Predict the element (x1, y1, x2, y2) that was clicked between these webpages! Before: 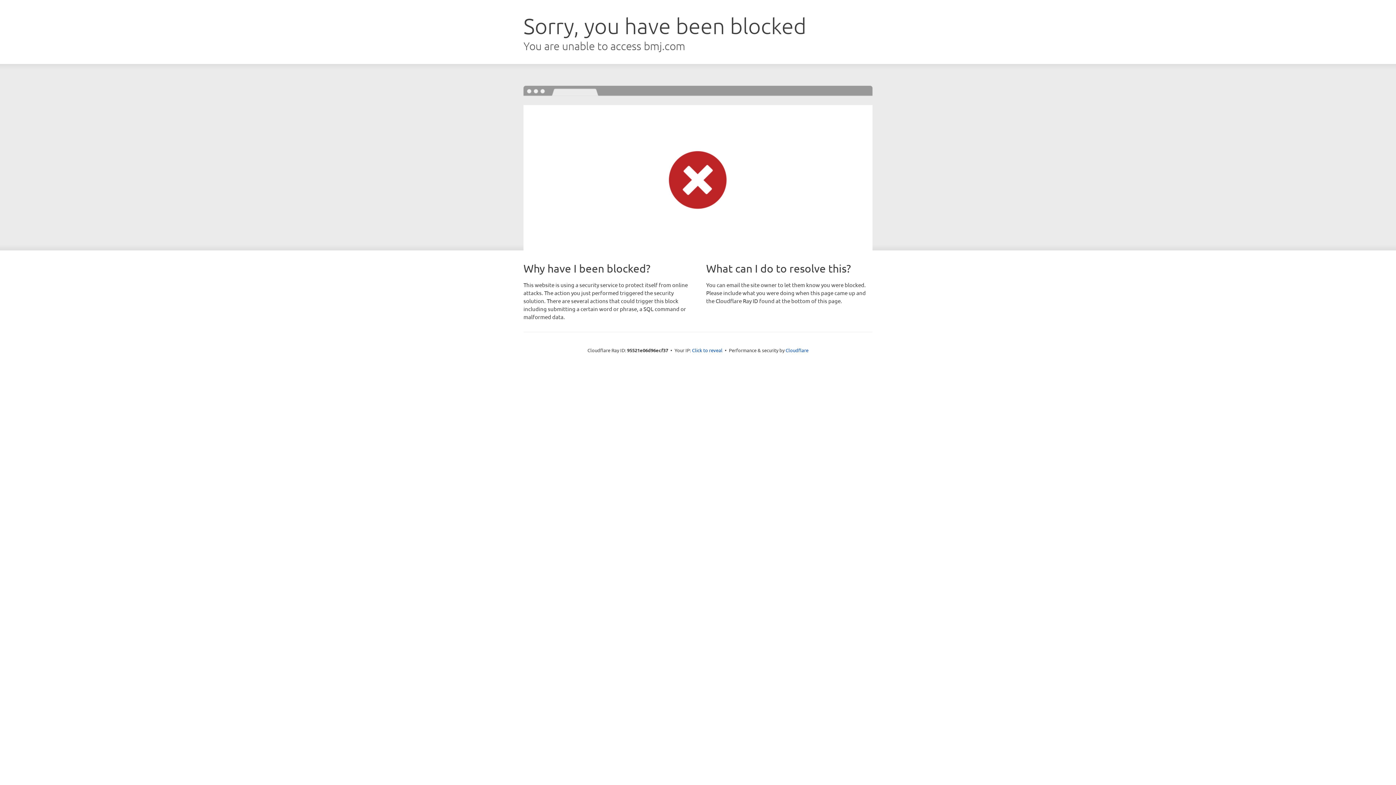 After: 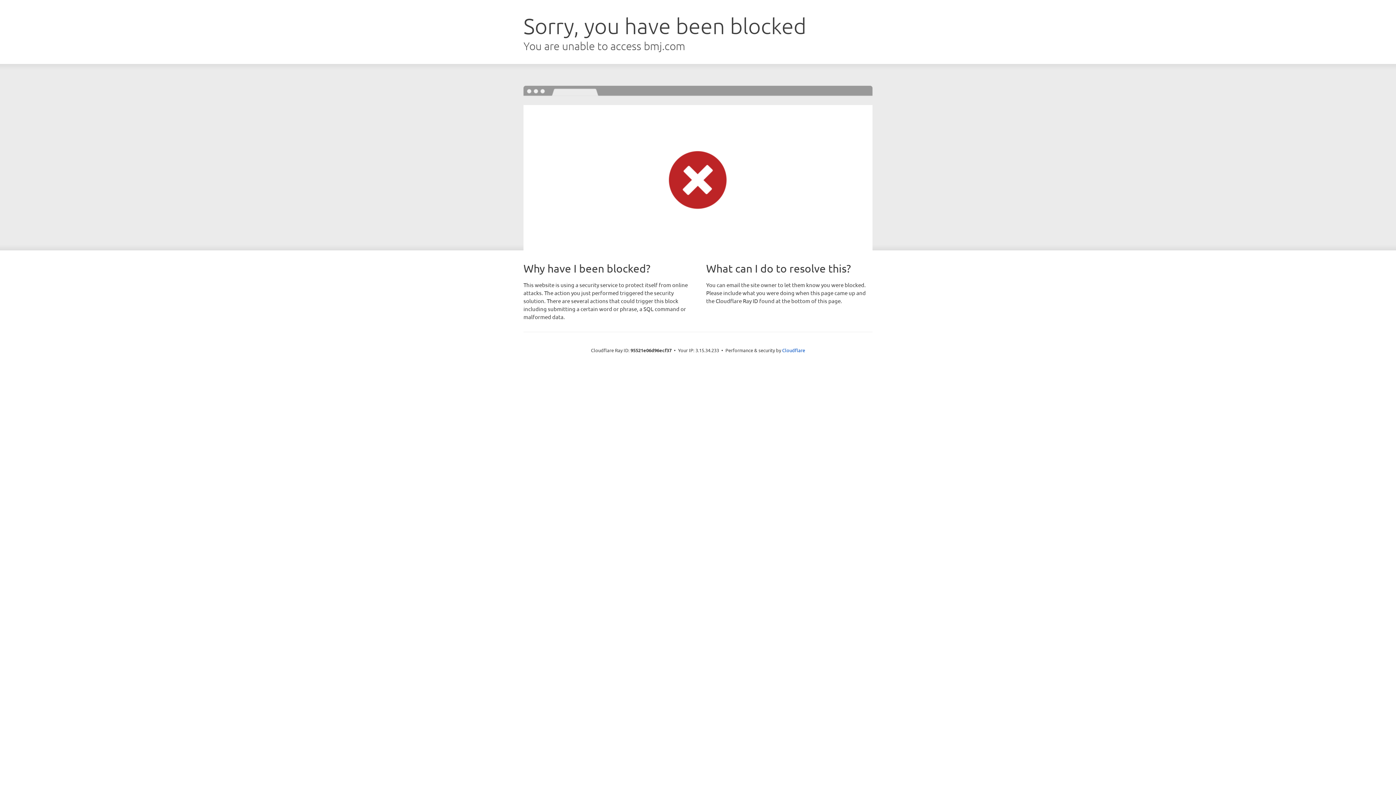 Action: label: Click to reveal bbox: (692, 346, 722, 353)